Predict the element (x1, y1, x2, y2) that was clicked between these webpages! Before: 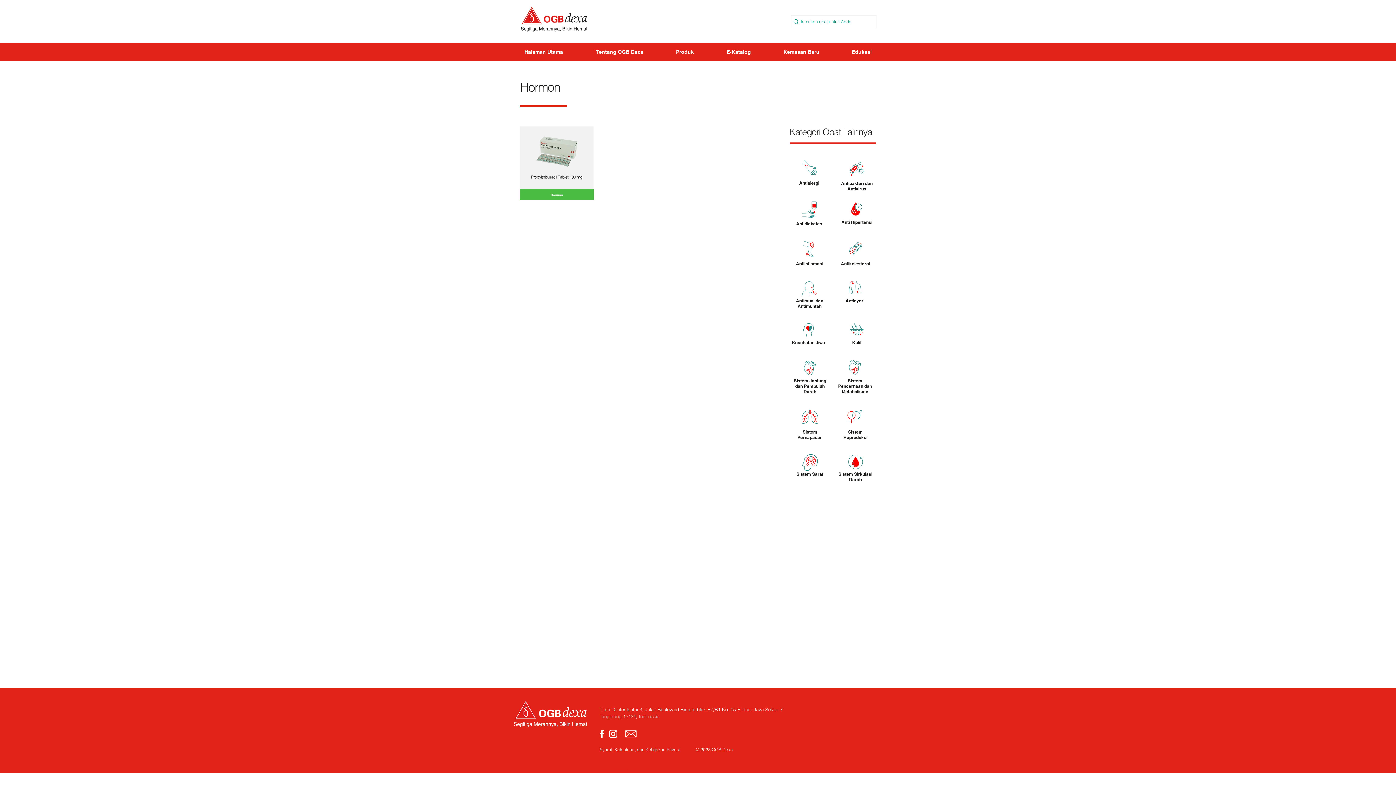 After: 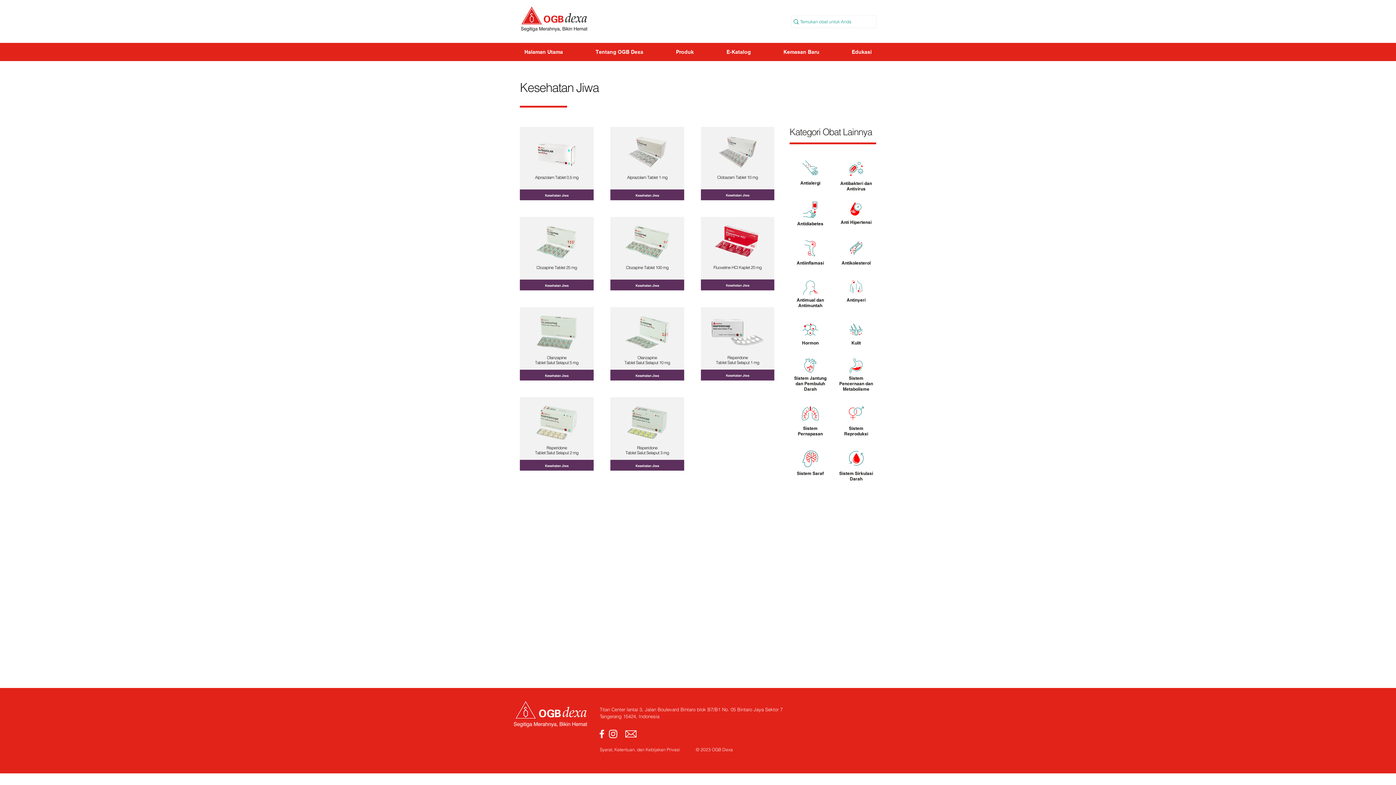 Action: bbox: (800, 322, 816, 338)